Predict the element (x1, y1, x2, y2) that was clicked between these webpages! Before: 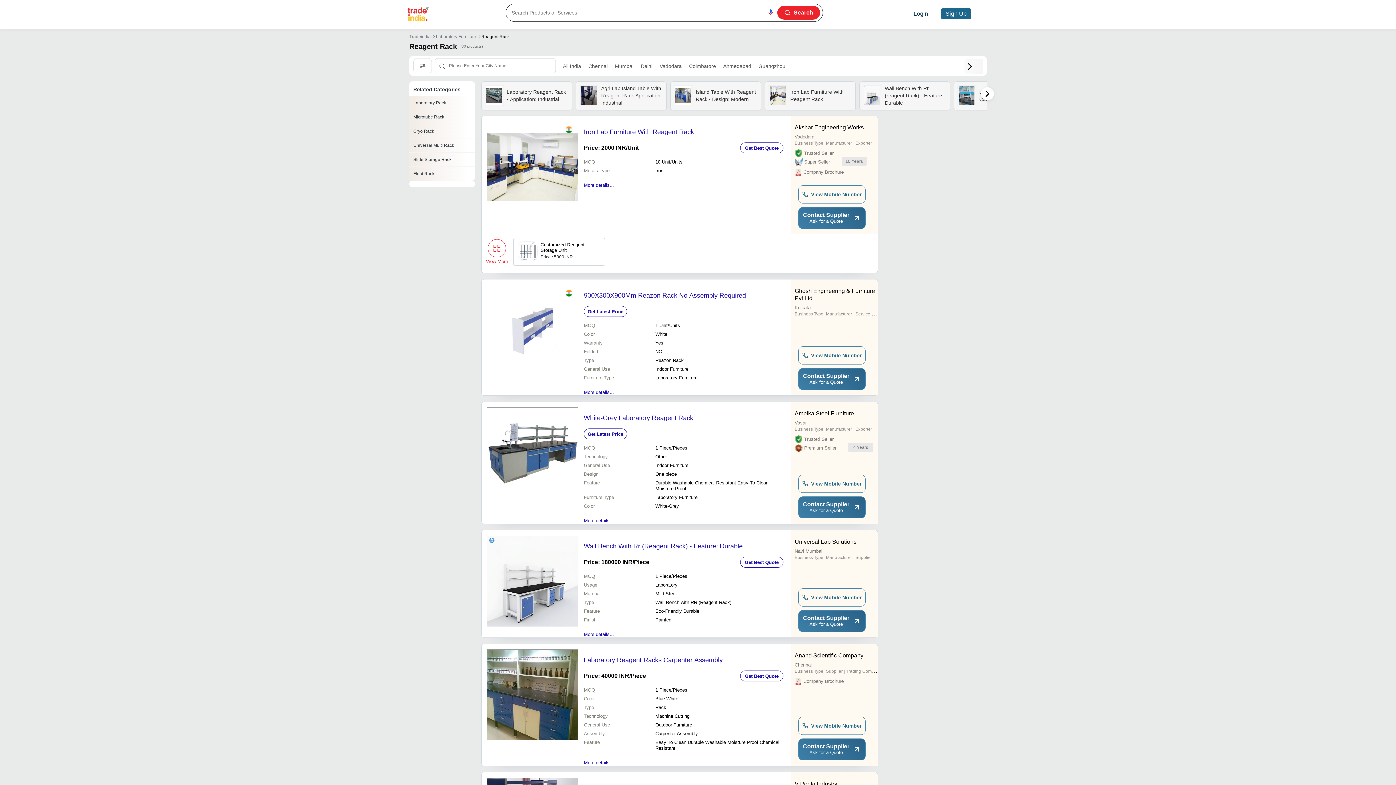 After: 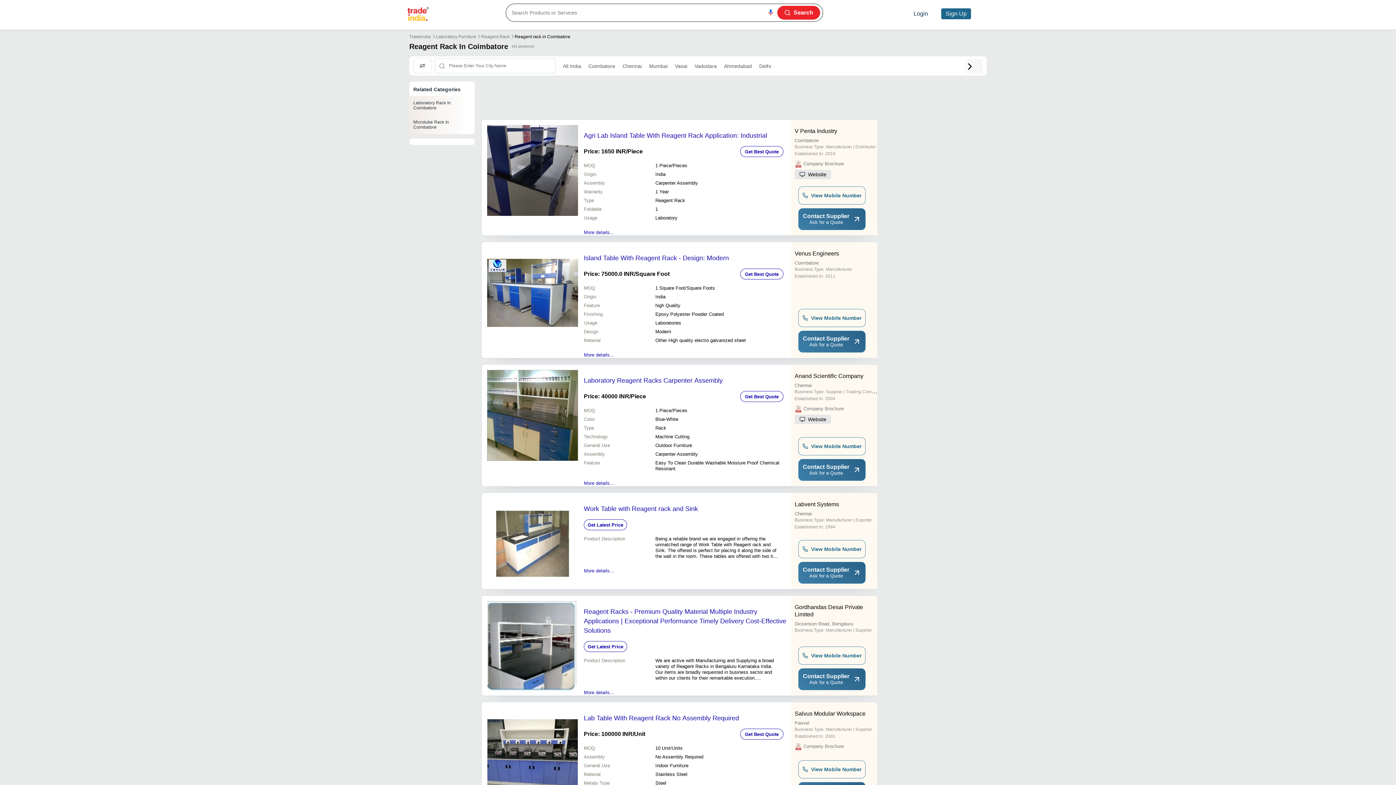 Action: label: Coimbatore bbox: (685, 59, 719, 72)